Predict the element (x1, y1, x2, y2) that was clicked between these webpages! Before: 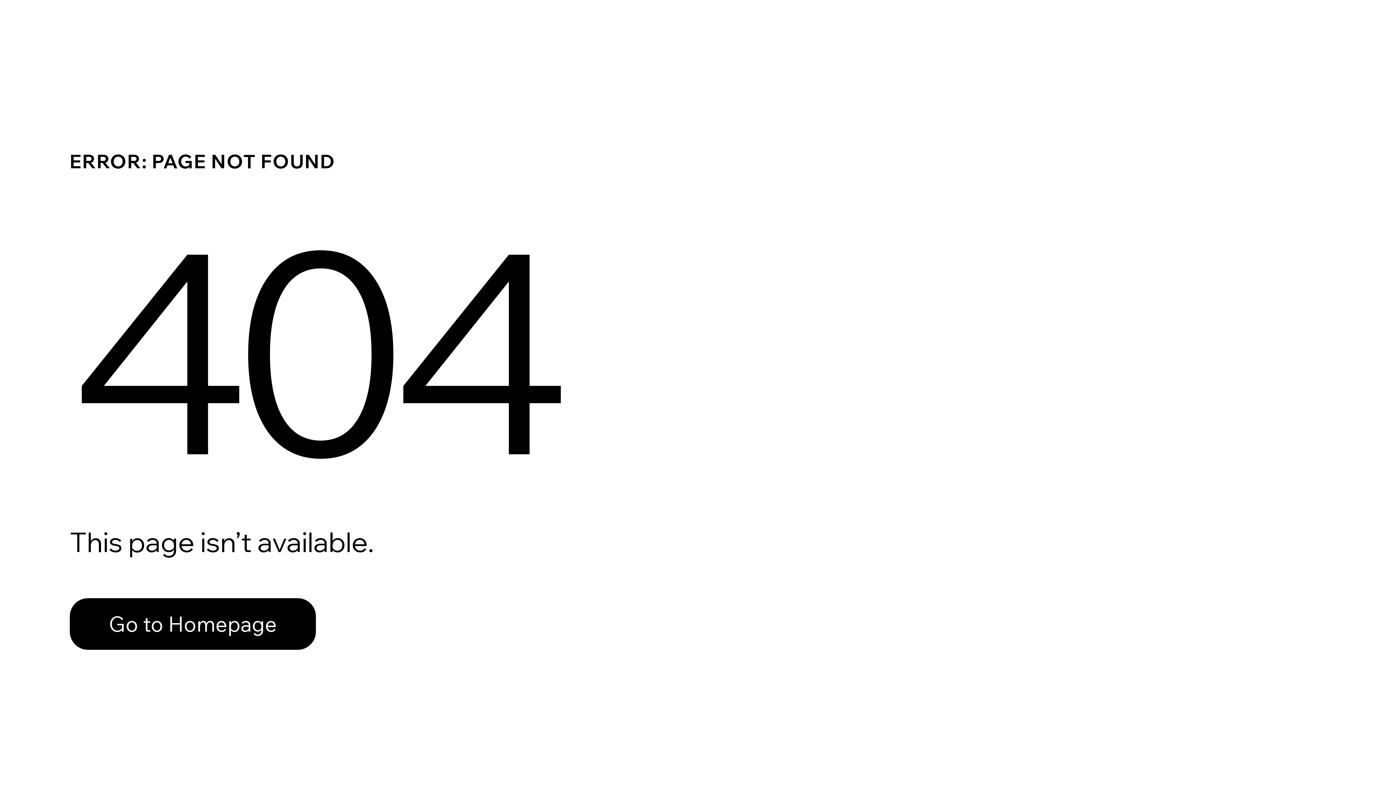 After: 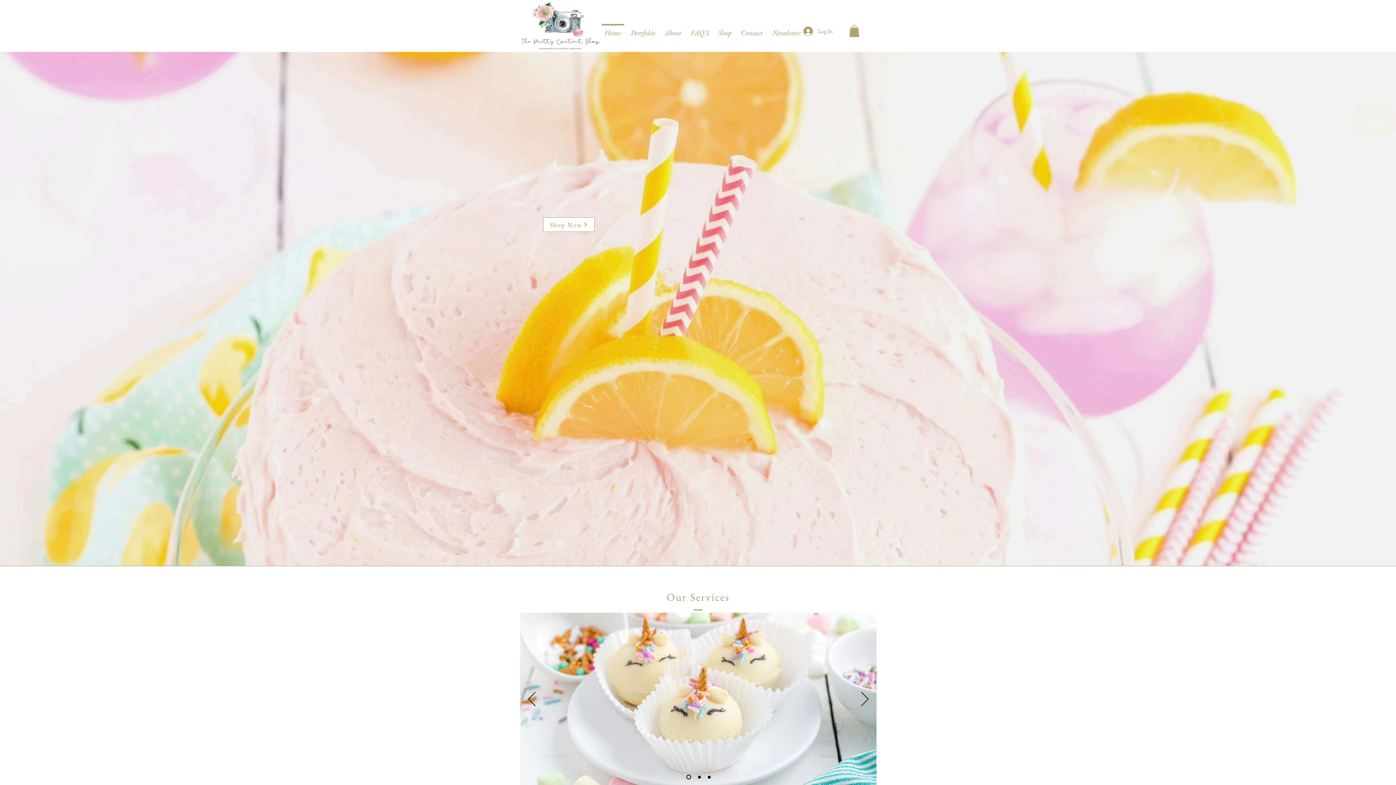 Action: bbox: (69, 582, 768, 659) label: Go to Homepage